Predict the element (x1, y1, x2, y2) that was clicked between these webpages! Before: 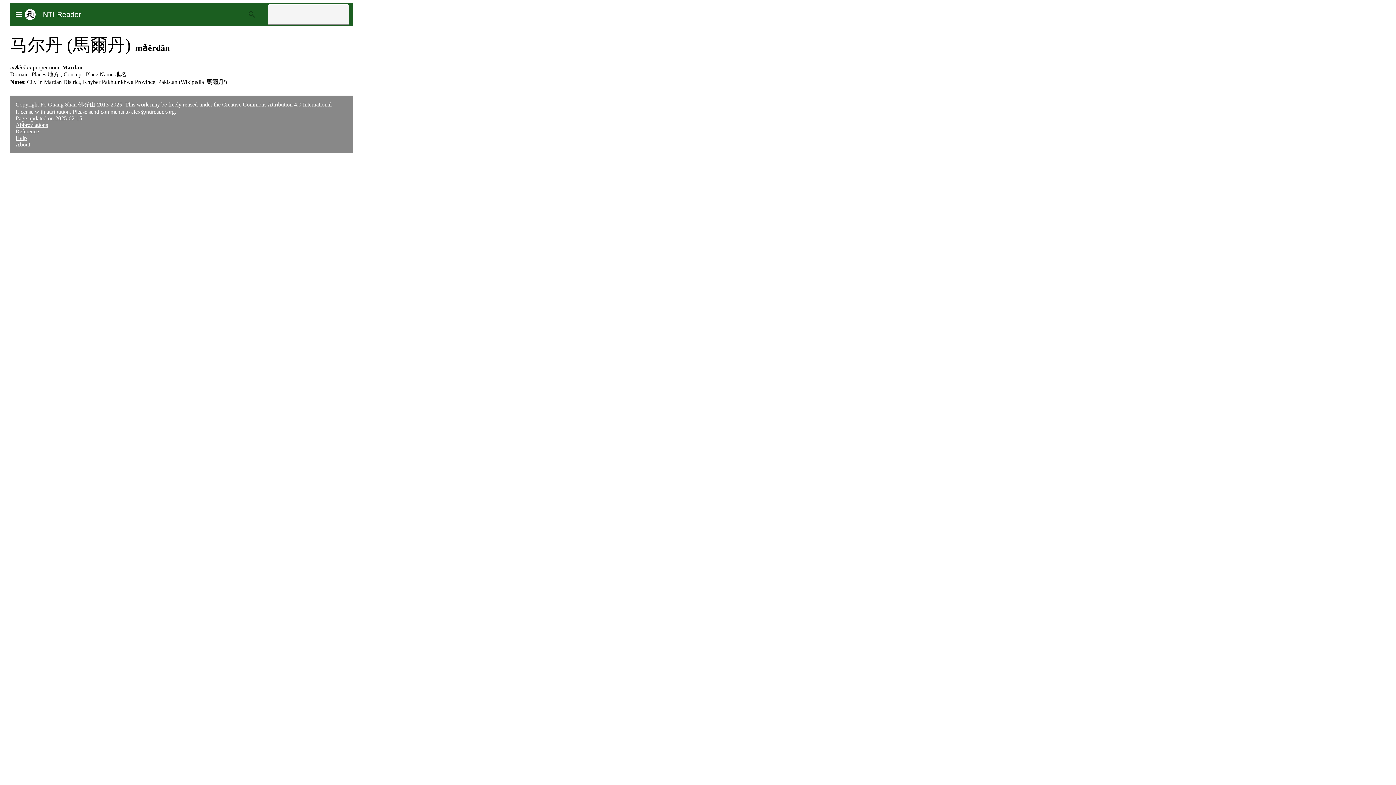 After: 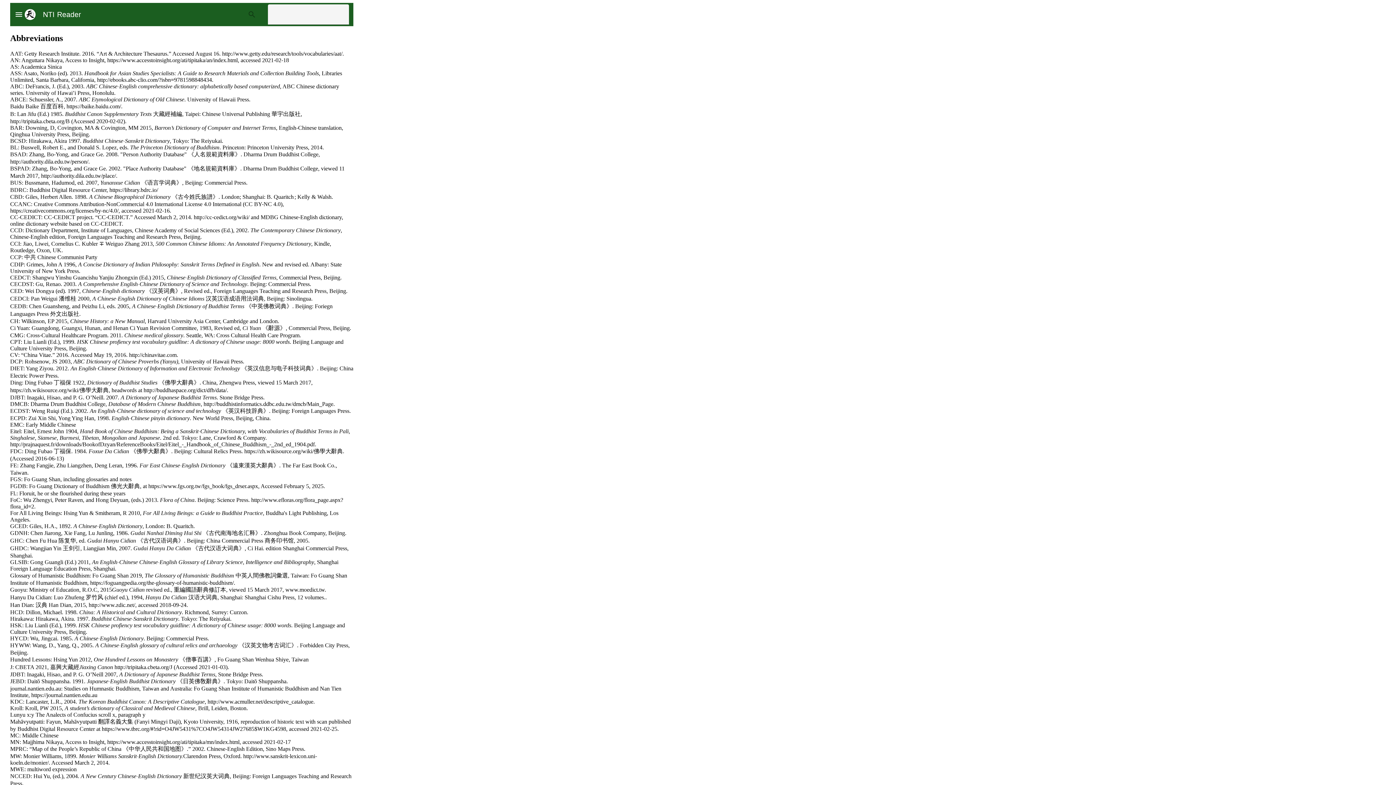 Action: bbox: (15, 121, 48, 127) label: Abbreviations